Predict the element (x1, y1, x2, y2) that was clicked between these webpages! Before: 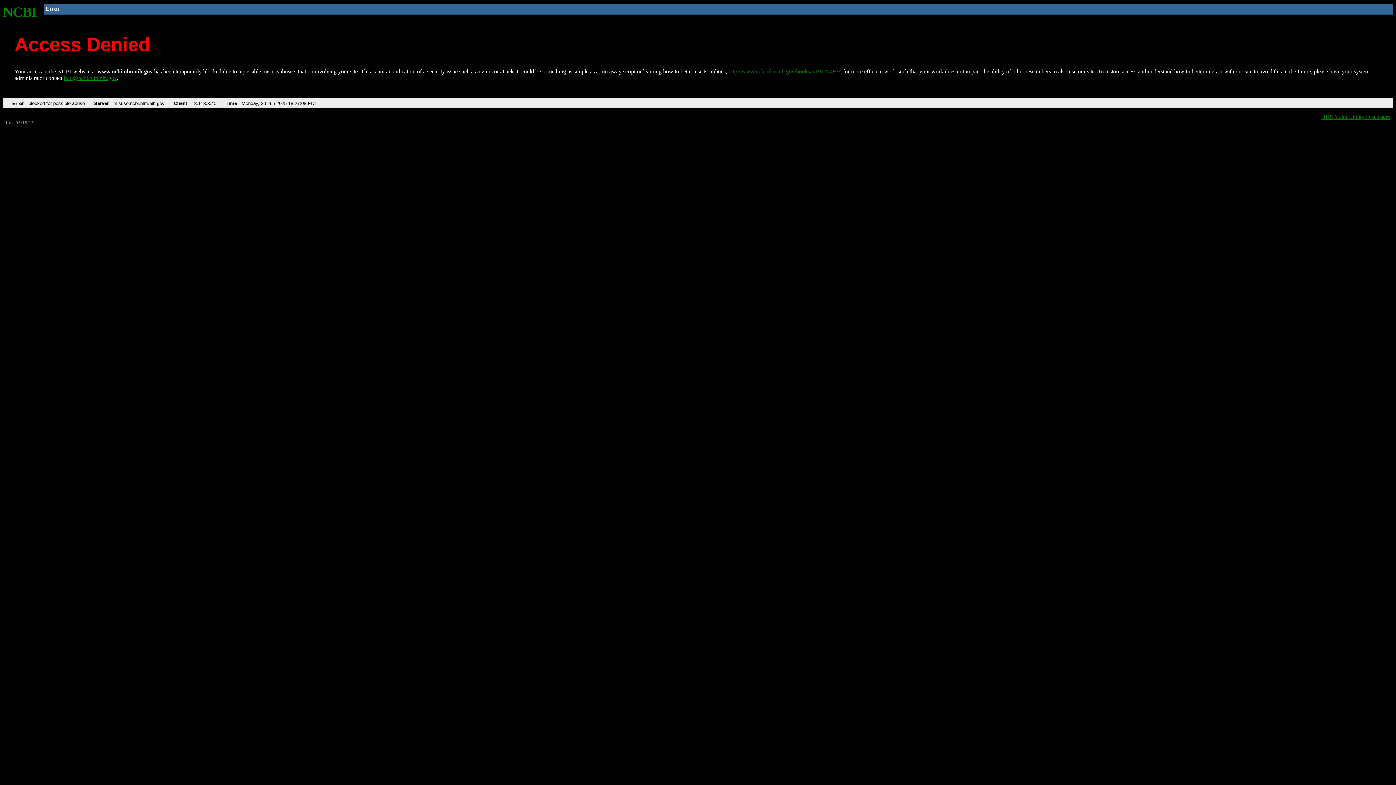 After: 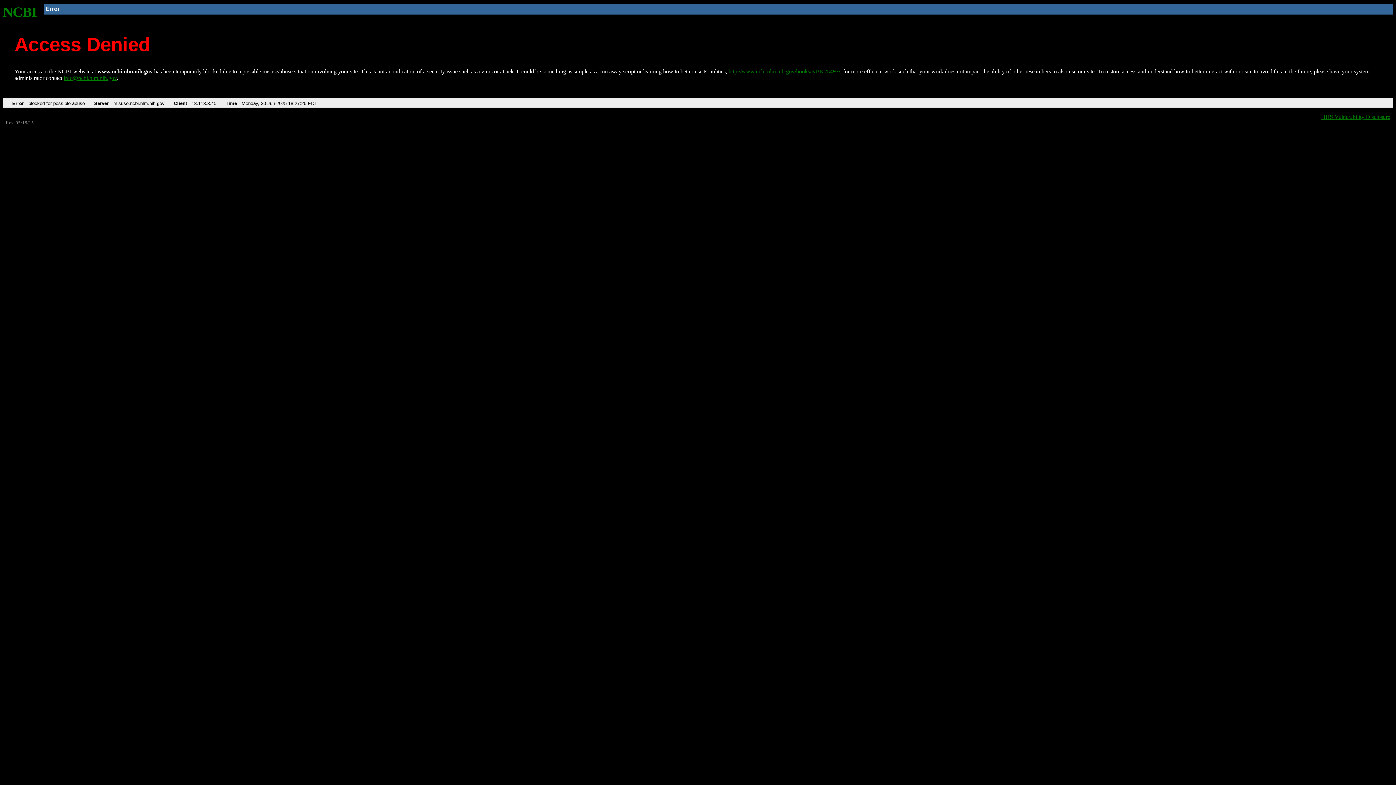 Action: label: NCBI bbox: (2, 4, 37, 19)